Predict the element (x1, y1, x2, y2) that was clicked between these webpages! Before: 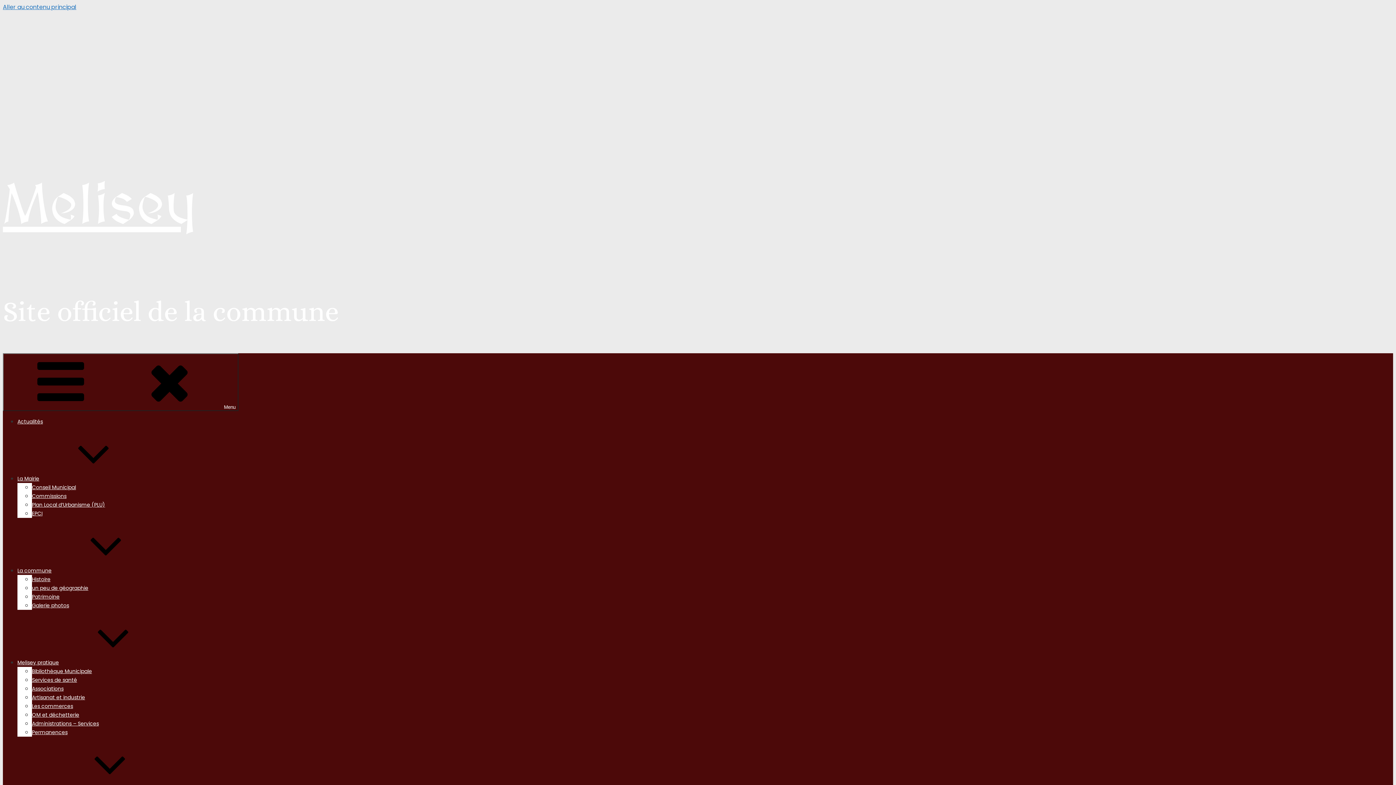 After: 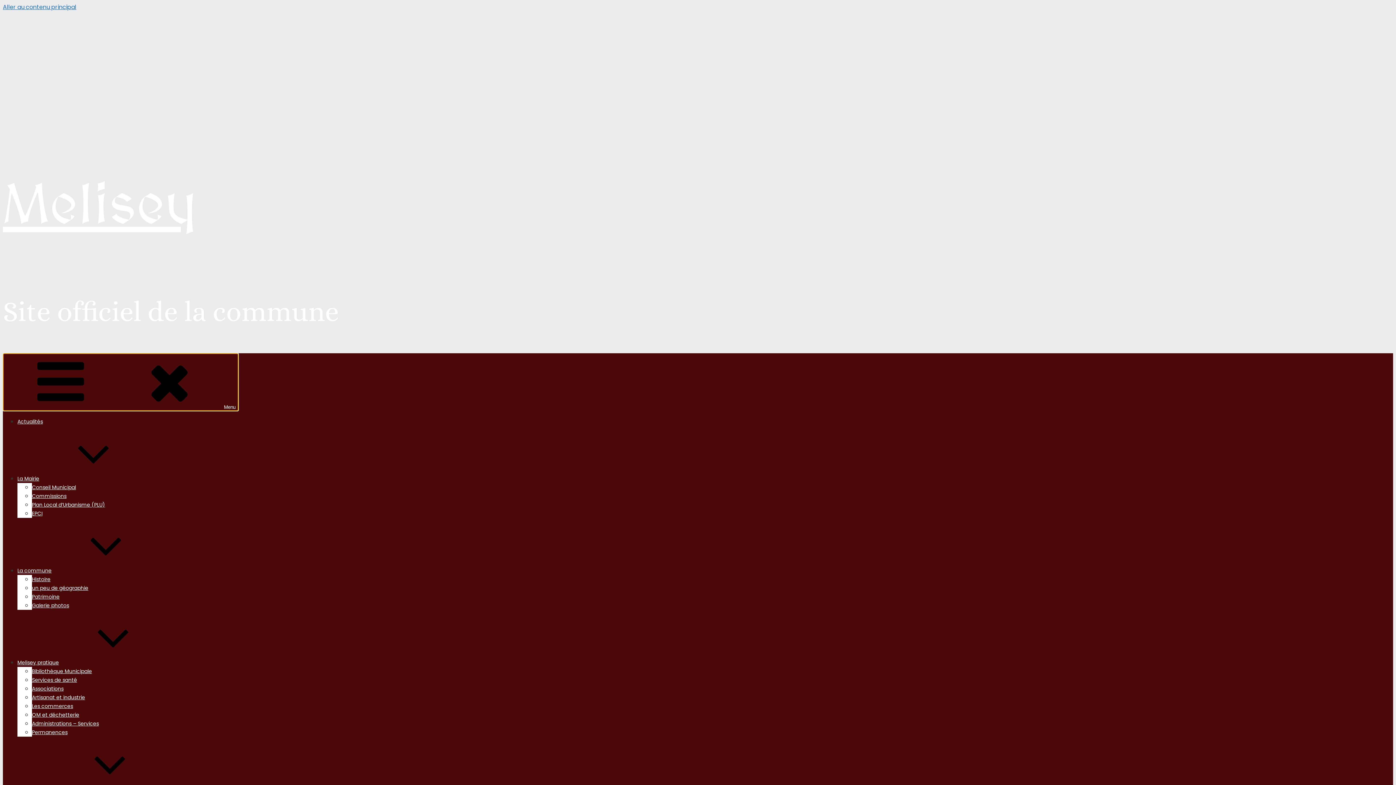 Action: label: Menu bbox: (2, 353, 238, 411)